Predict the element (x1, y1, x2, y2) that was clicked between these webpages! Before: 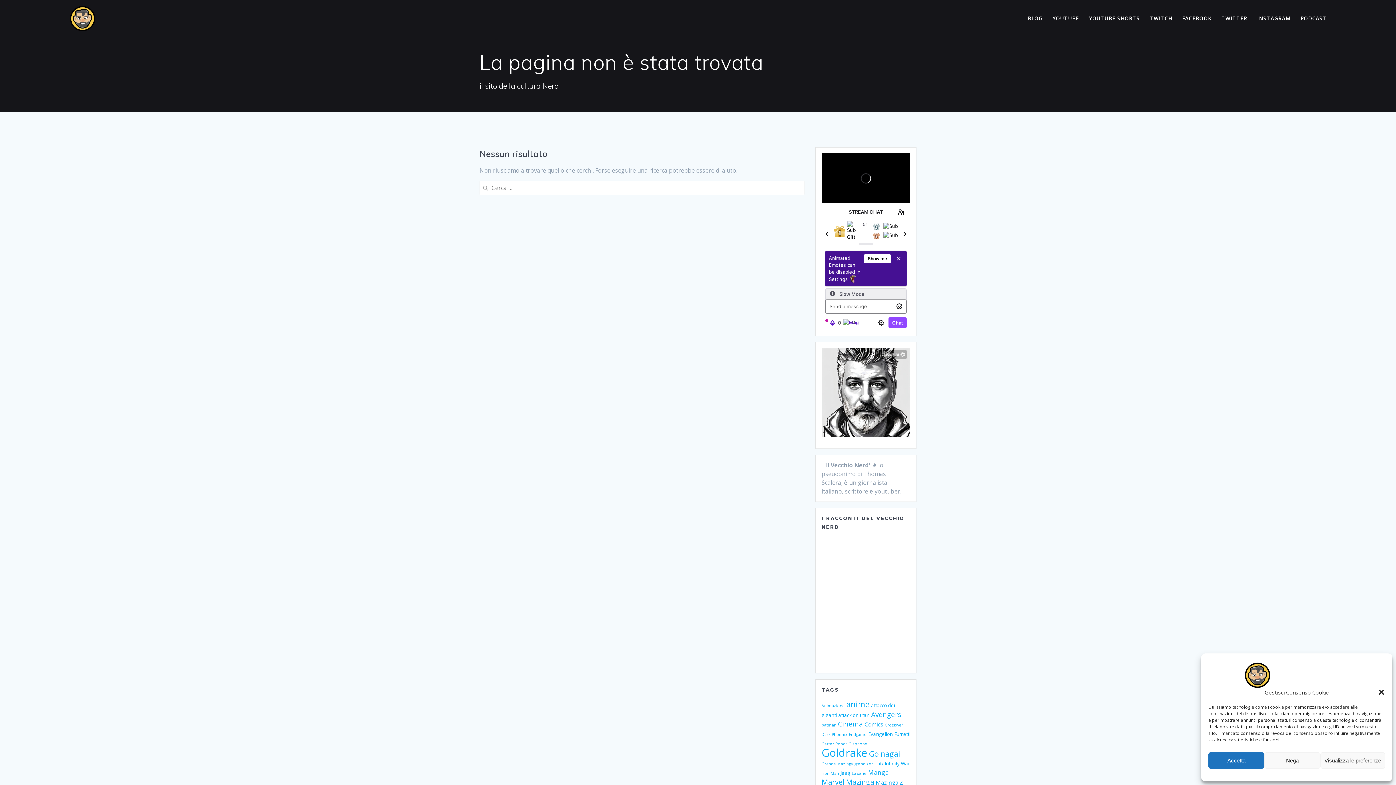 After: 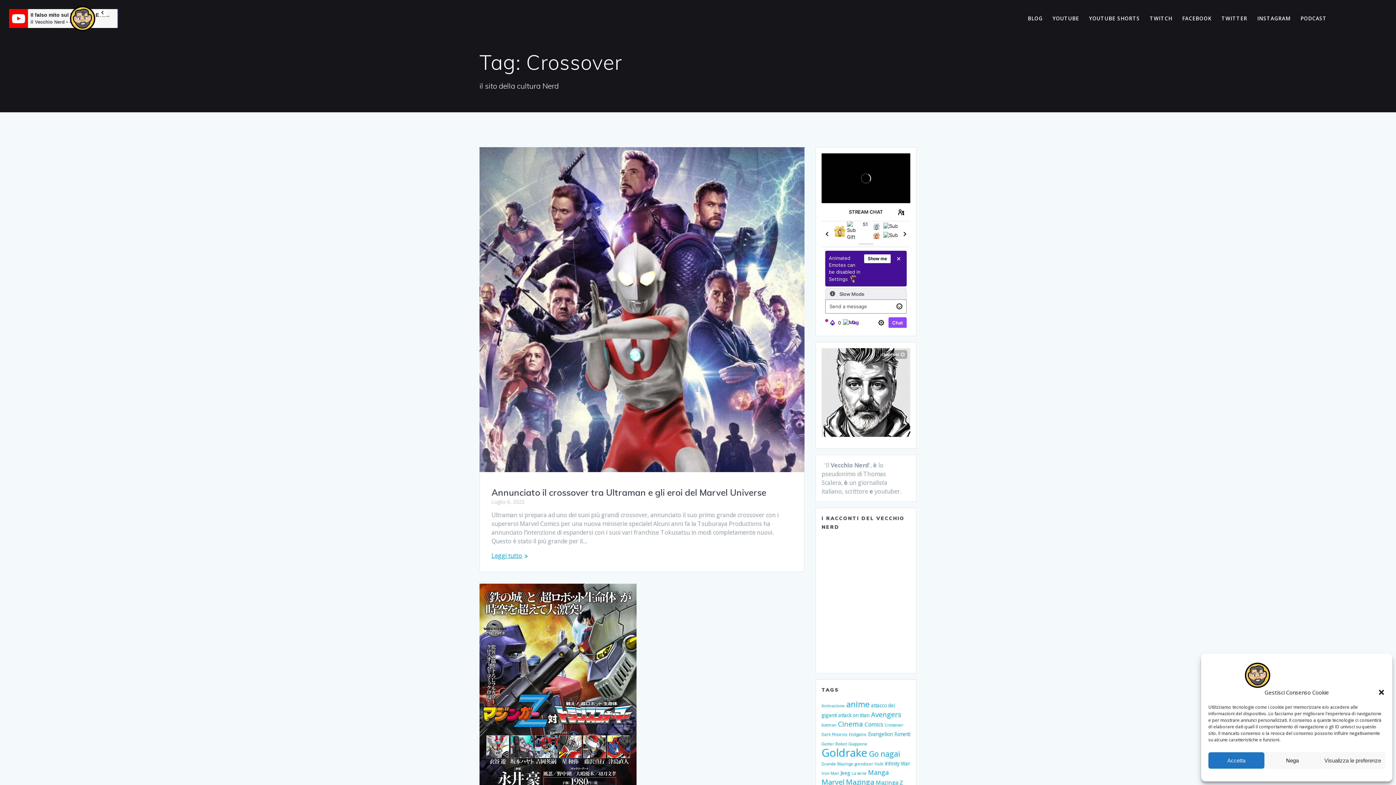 Action: bbox: (885, 722, 903, 727) label: Crossover (2 elementi)